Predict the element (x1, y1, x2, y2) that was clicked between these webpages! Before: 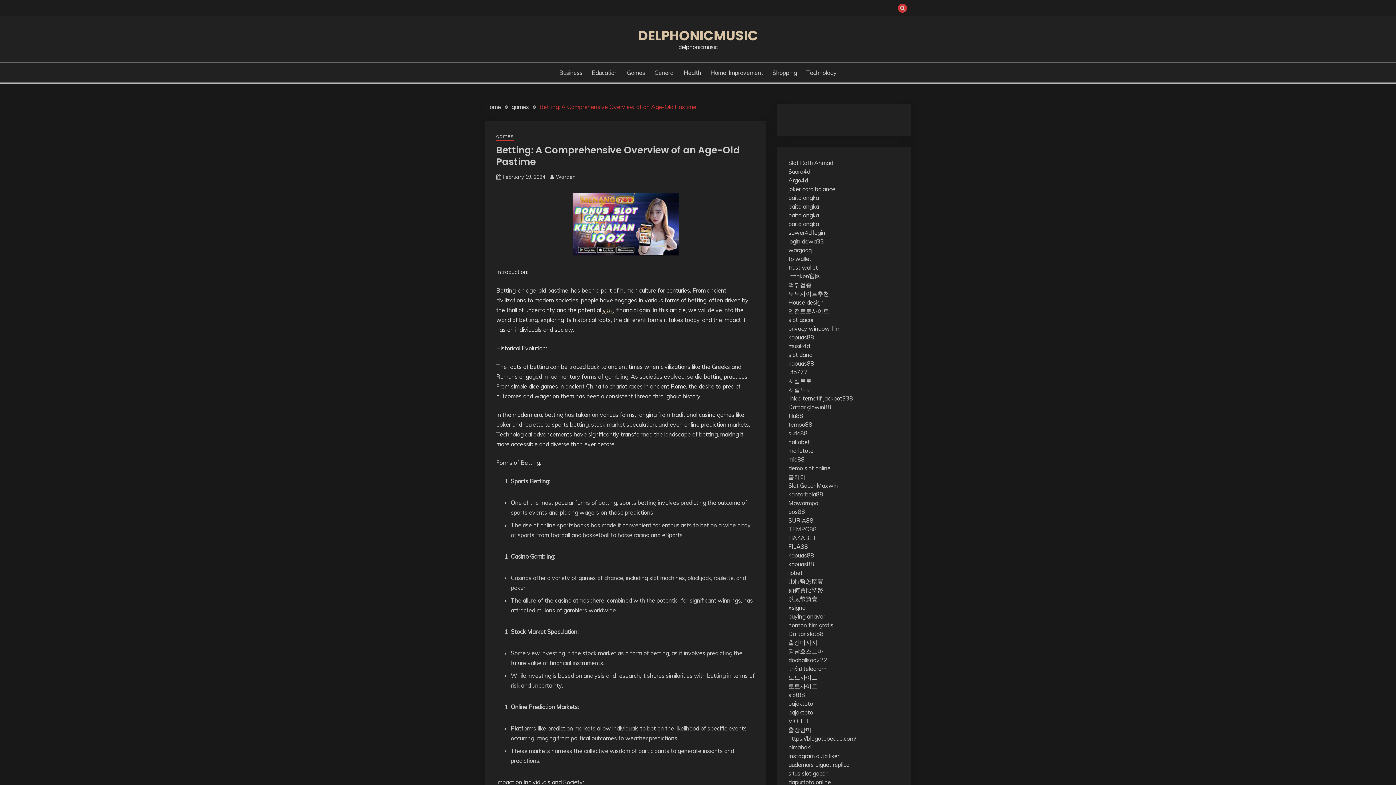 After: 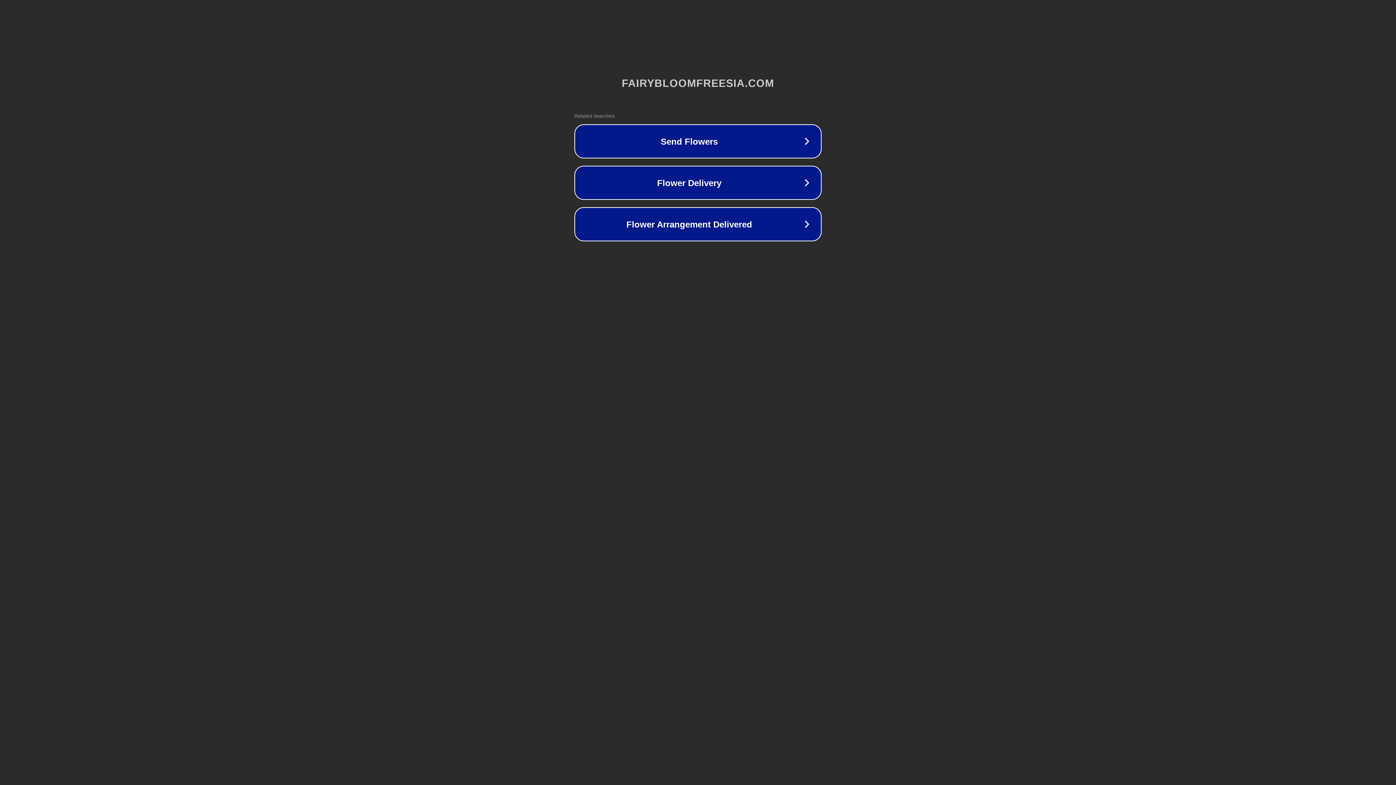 Action: label: mio88 bbox: (788, 456, 804, 463)